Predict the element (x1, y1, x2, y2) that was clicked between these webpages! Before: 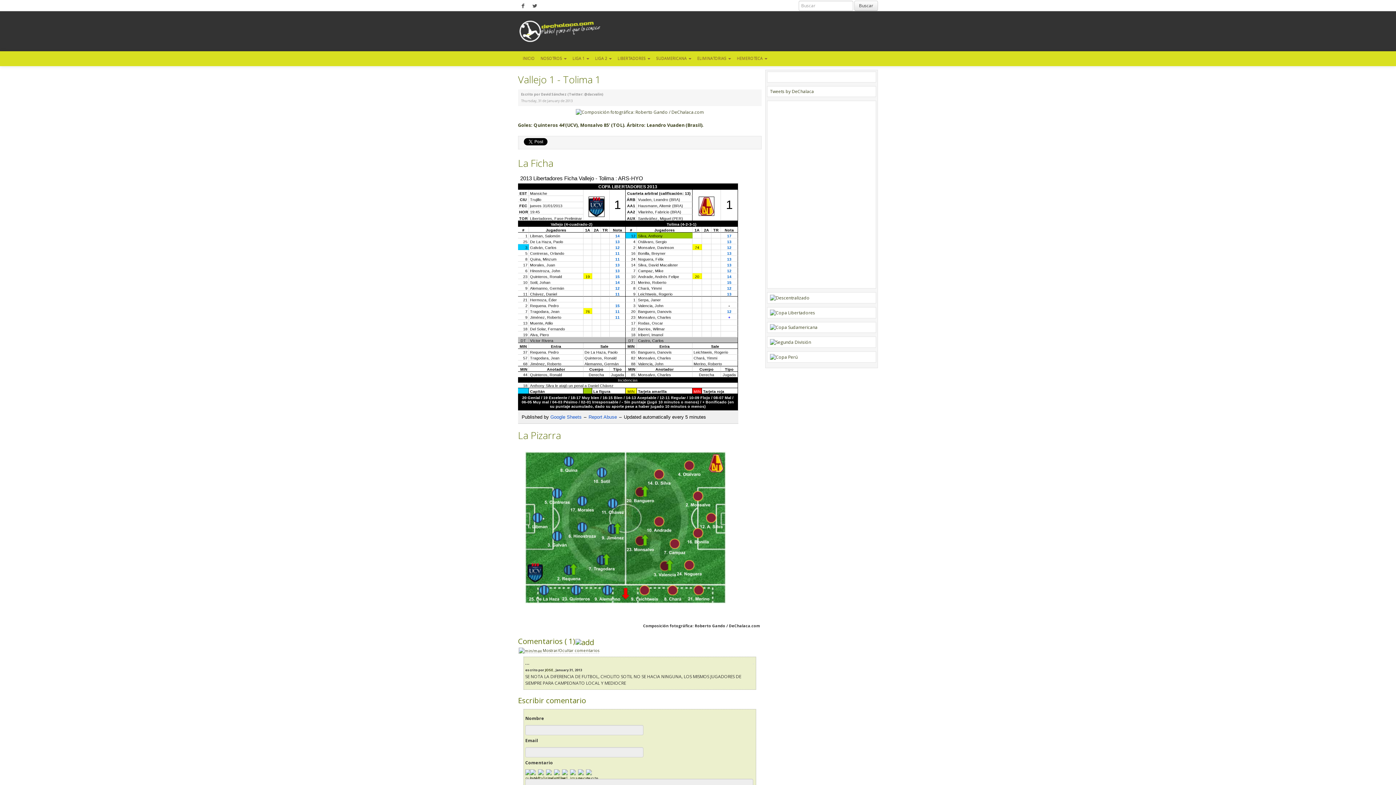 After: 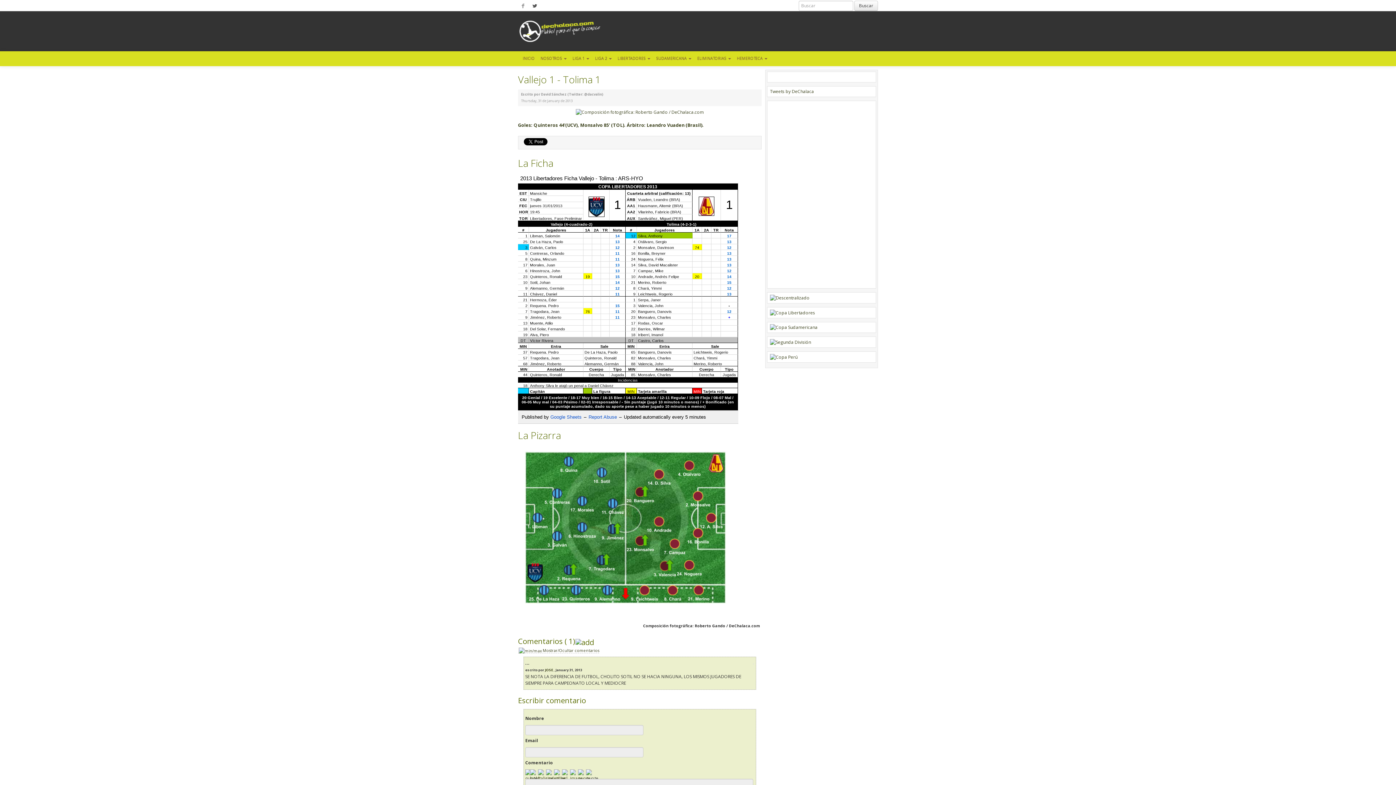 Action: bbox: (520, 1, 525, 10)